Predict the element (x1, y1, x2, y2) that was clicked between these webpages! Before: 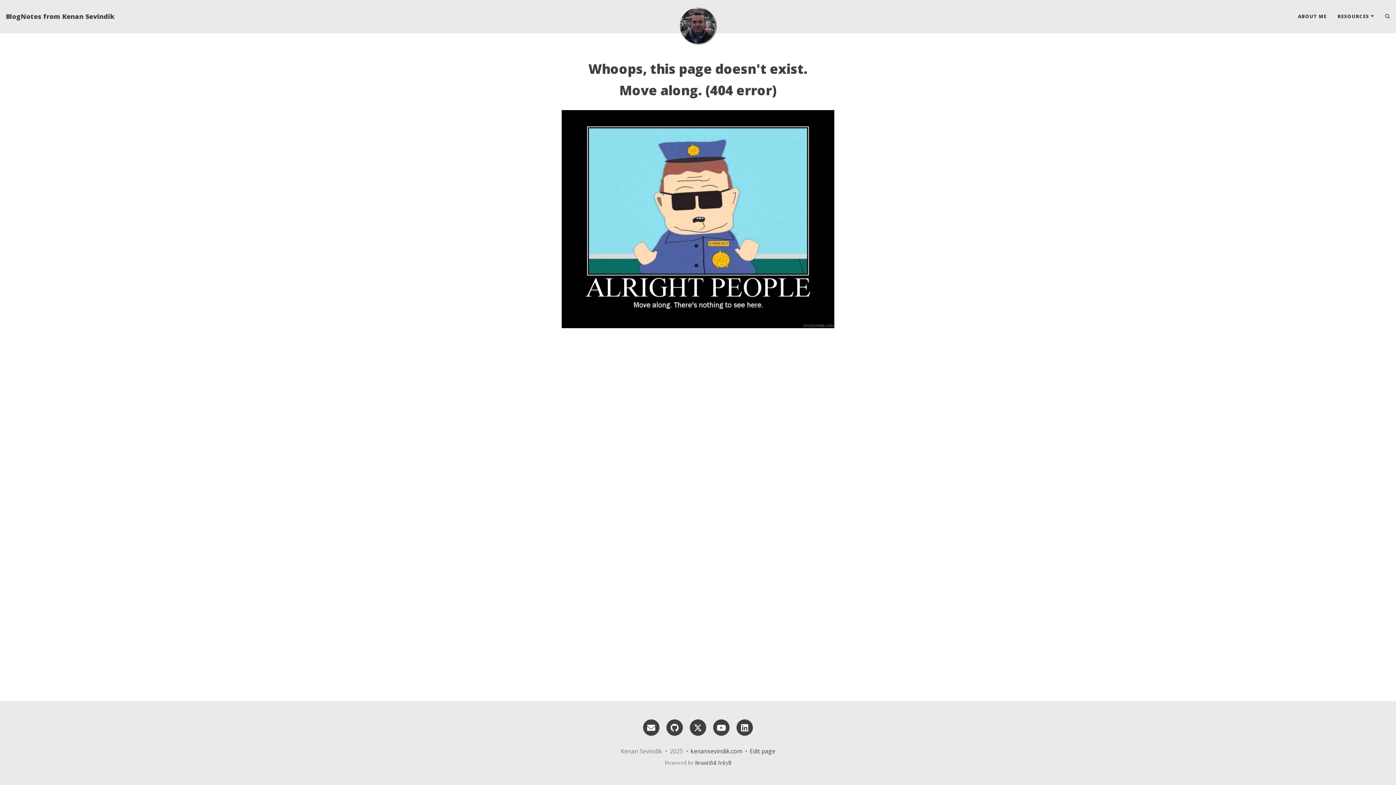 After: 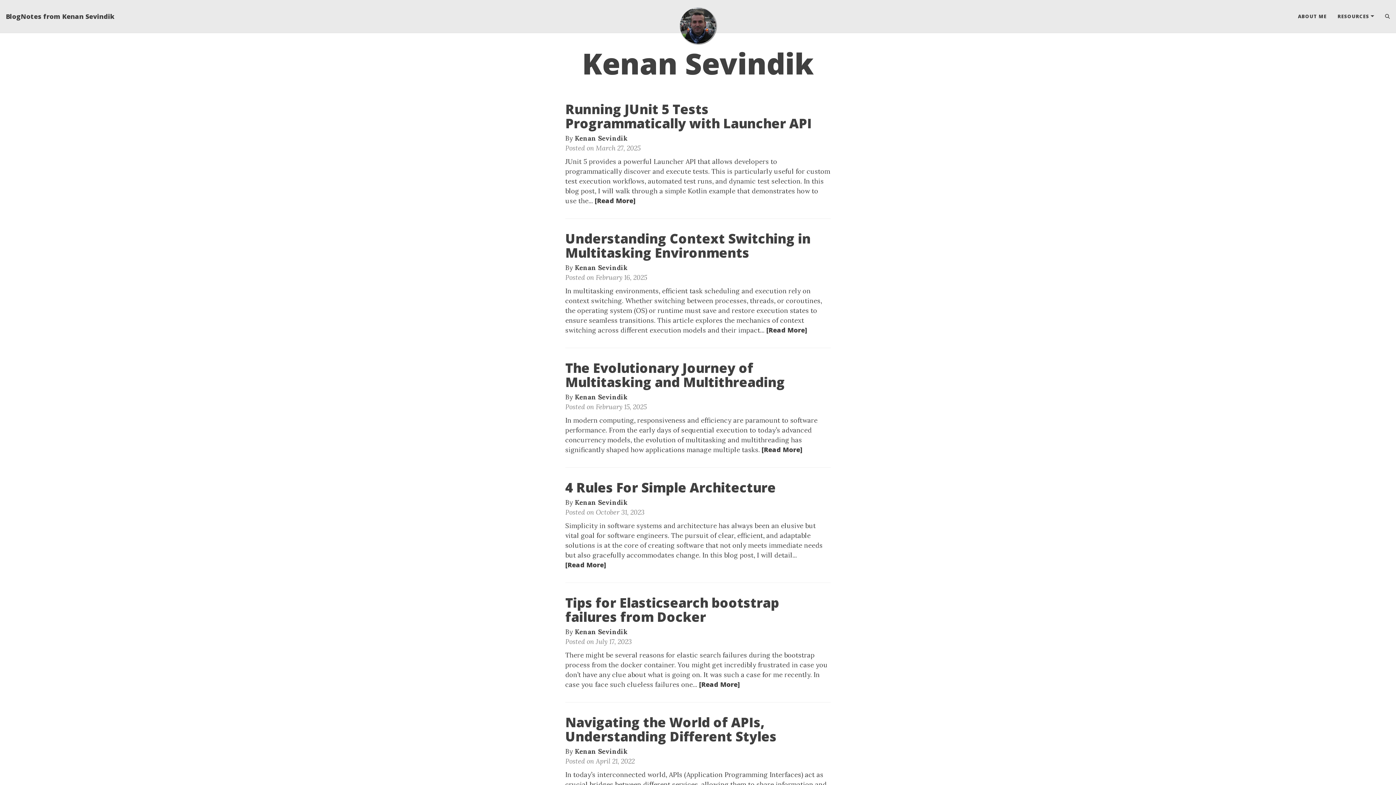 Action: bbox: (680, 7, 716, 44)